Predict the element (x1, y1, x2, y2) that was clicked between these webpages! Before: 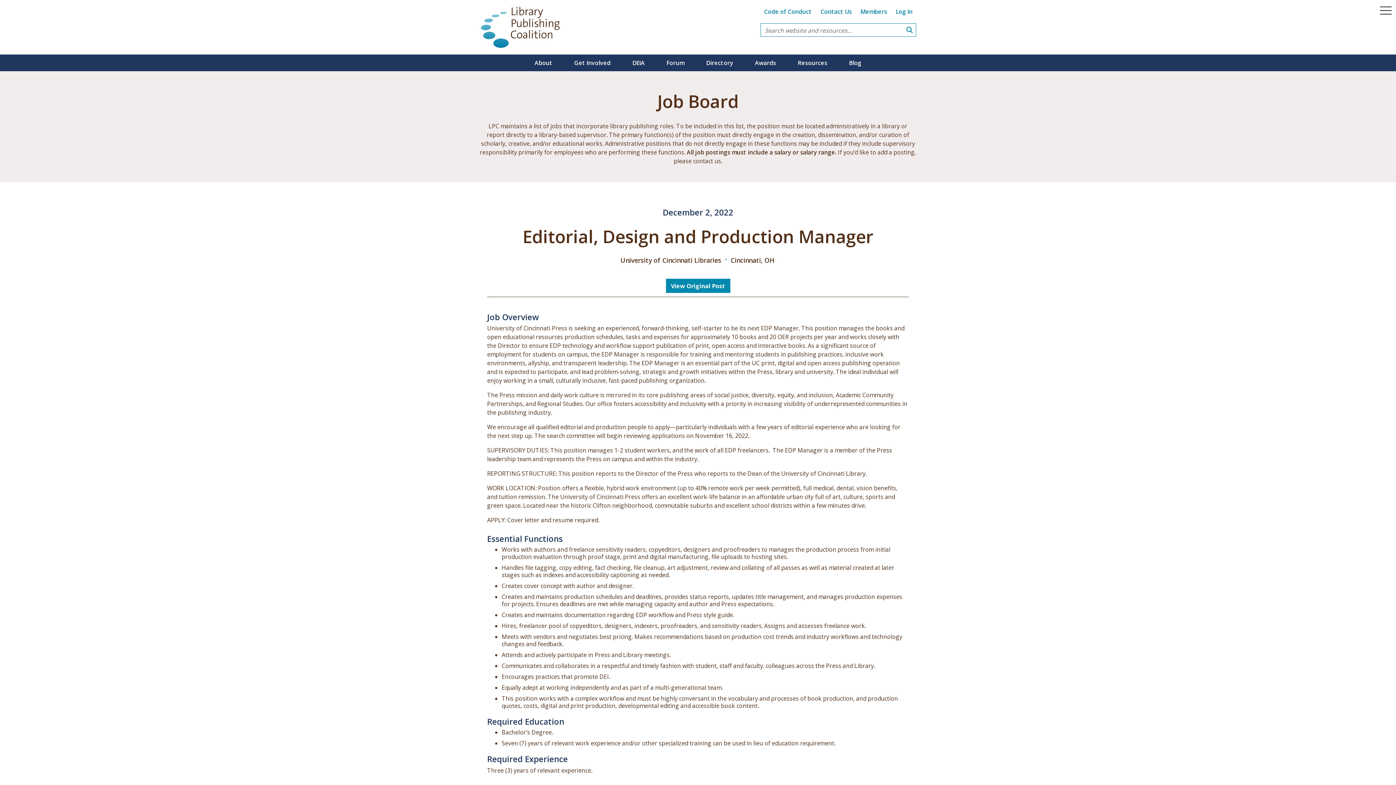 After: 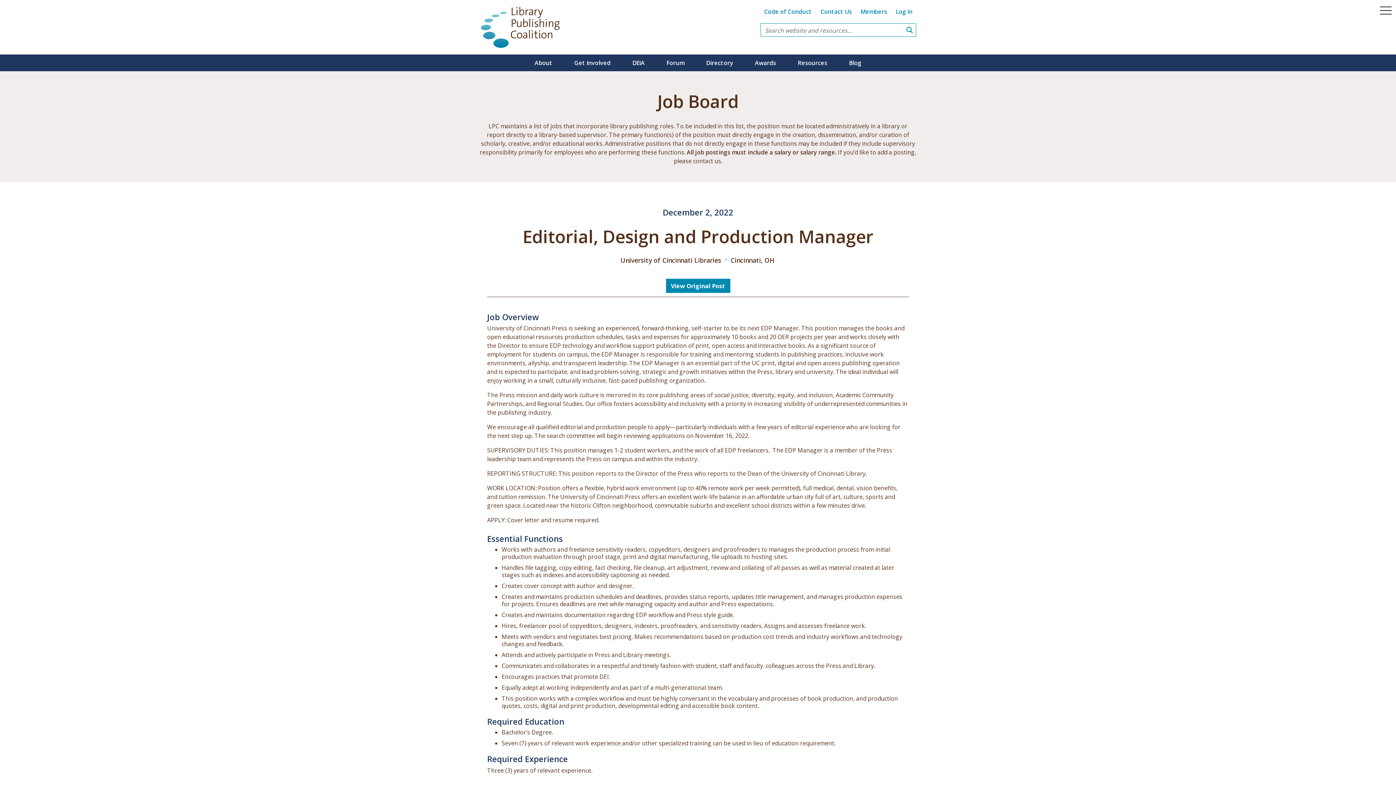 Action: label: Search magnifier button bbox: (903, 23, 916, 36)